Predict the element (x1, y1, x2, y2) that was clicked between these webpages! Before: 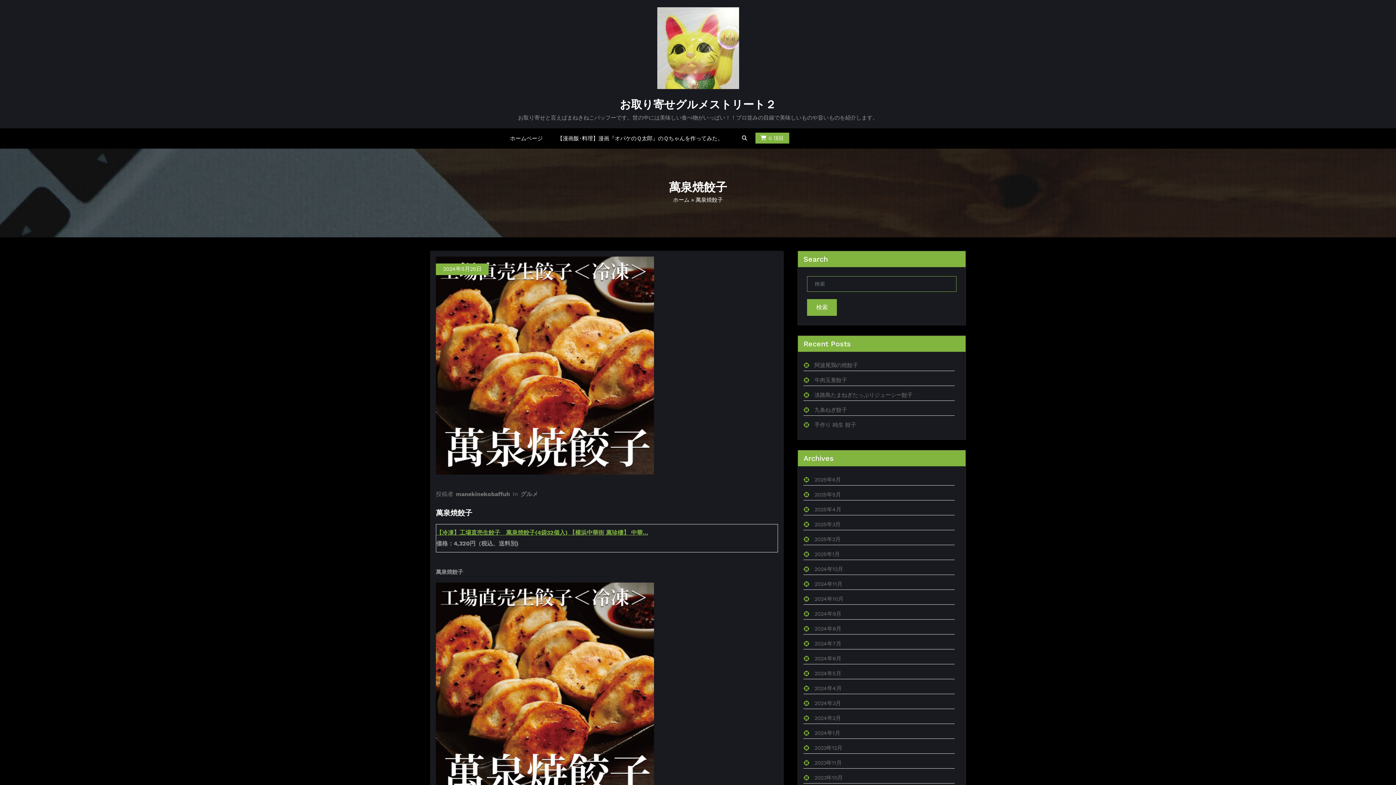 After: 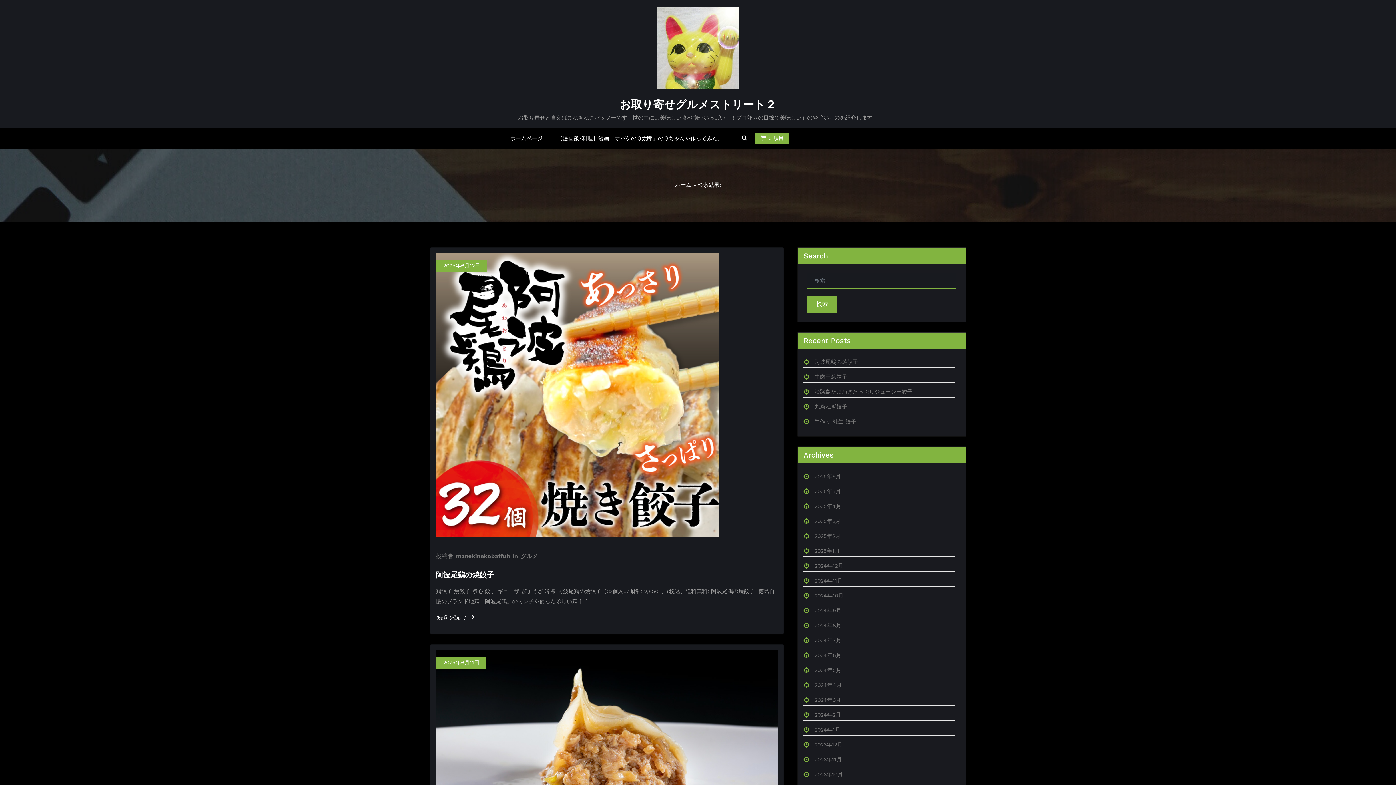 Action: bbox: (807, 299, 837, 315) label: 検索